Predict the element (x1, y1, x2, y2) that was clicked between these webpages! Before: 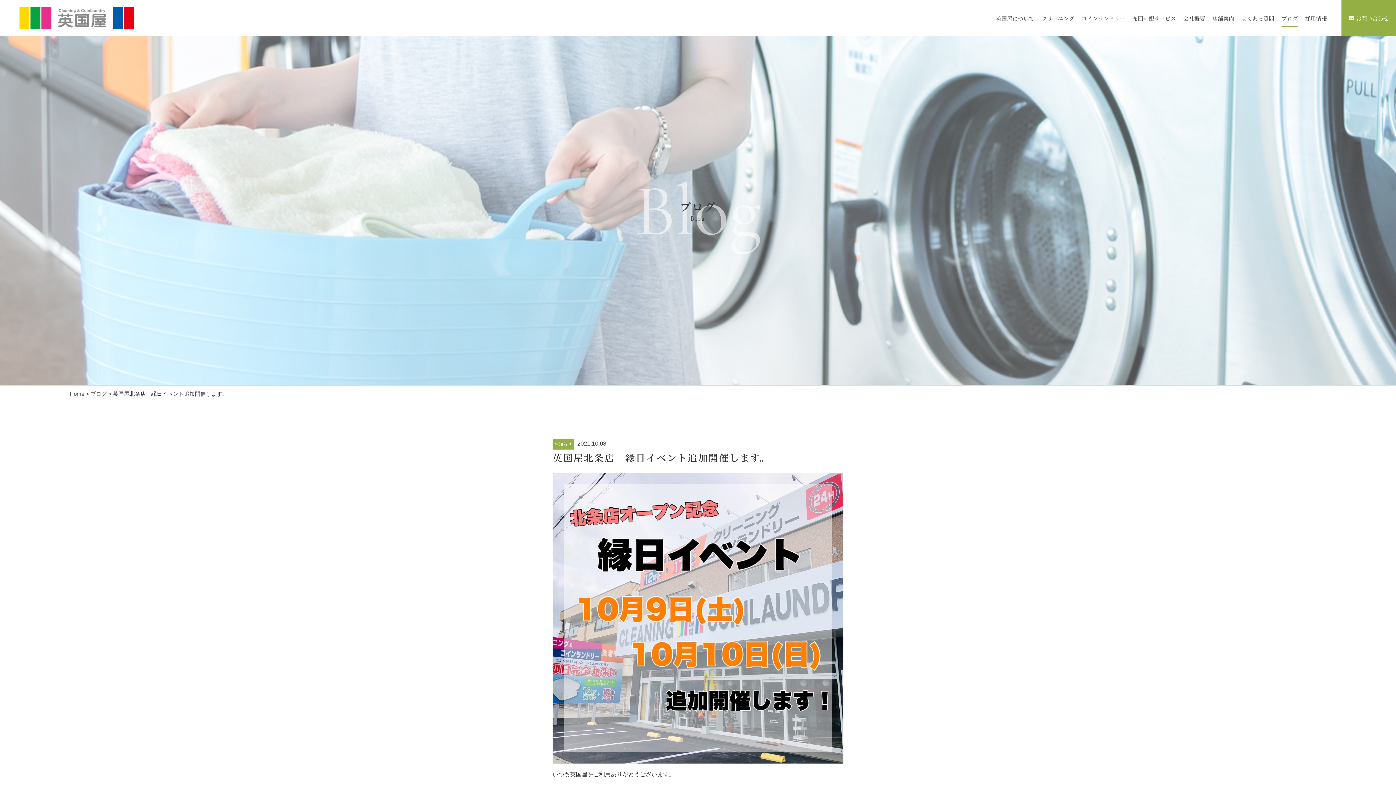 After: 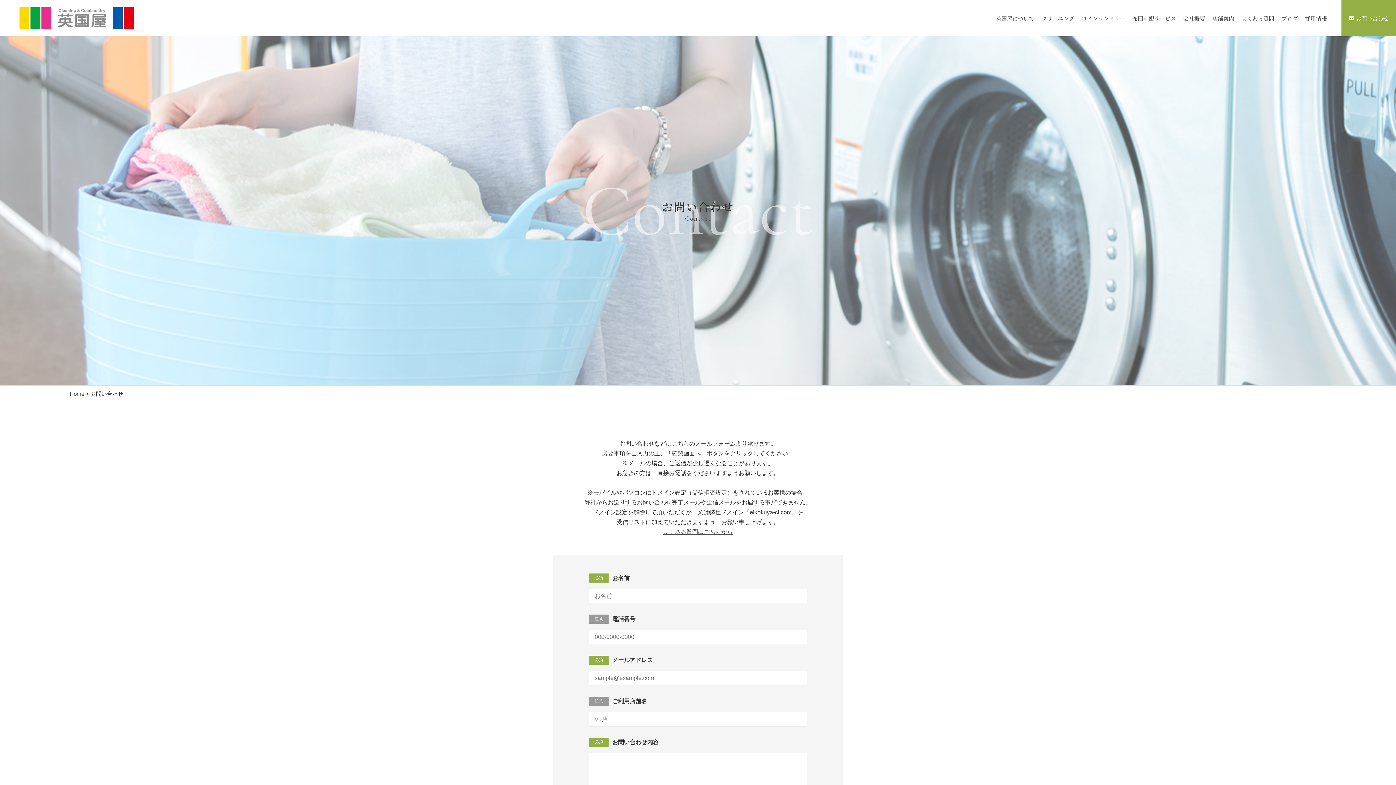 Action: label: お問い合わせ bbox: (1341, 0, 1396, 36)